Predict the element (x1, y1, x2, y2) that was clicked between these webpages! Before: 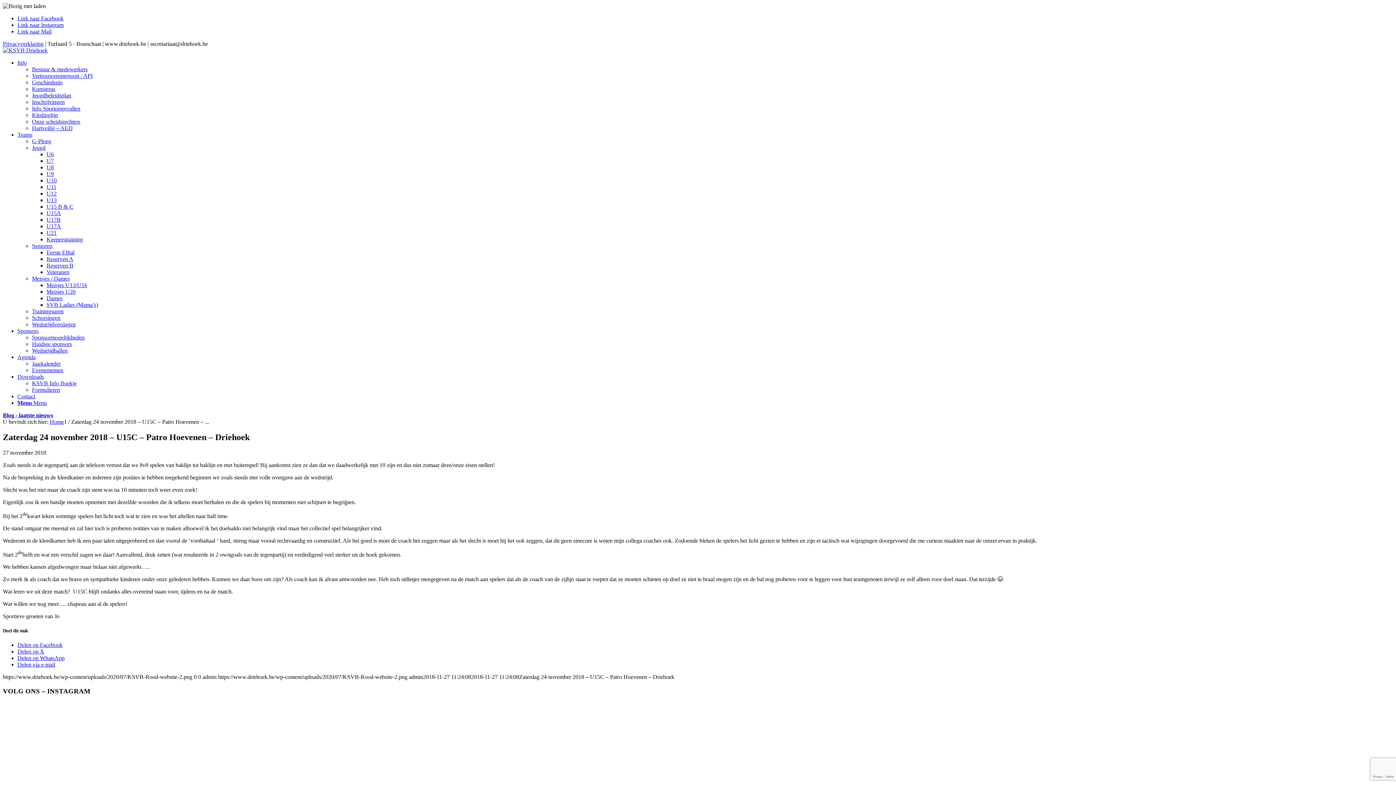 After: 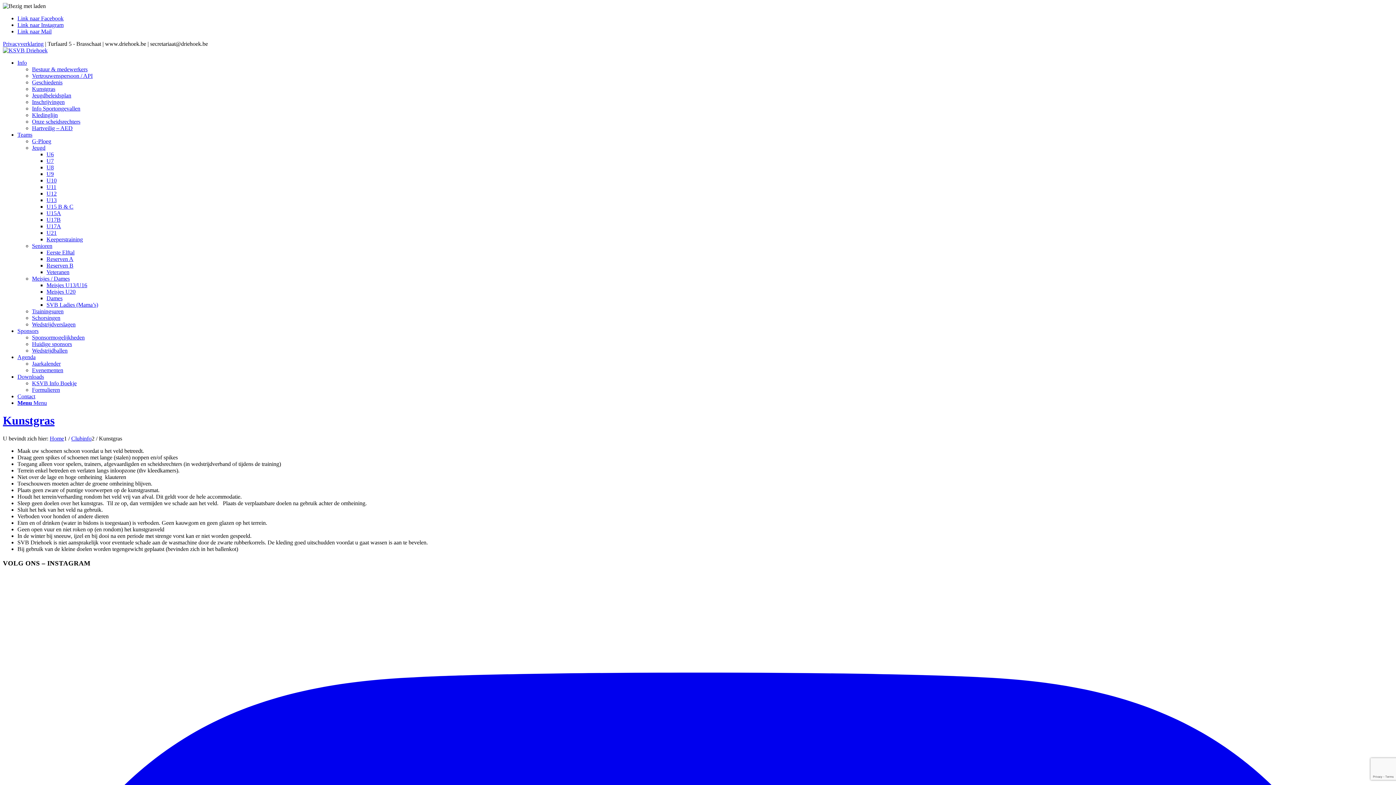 Action: label: Kunstgras bbox: (32, 85, 55, 92)